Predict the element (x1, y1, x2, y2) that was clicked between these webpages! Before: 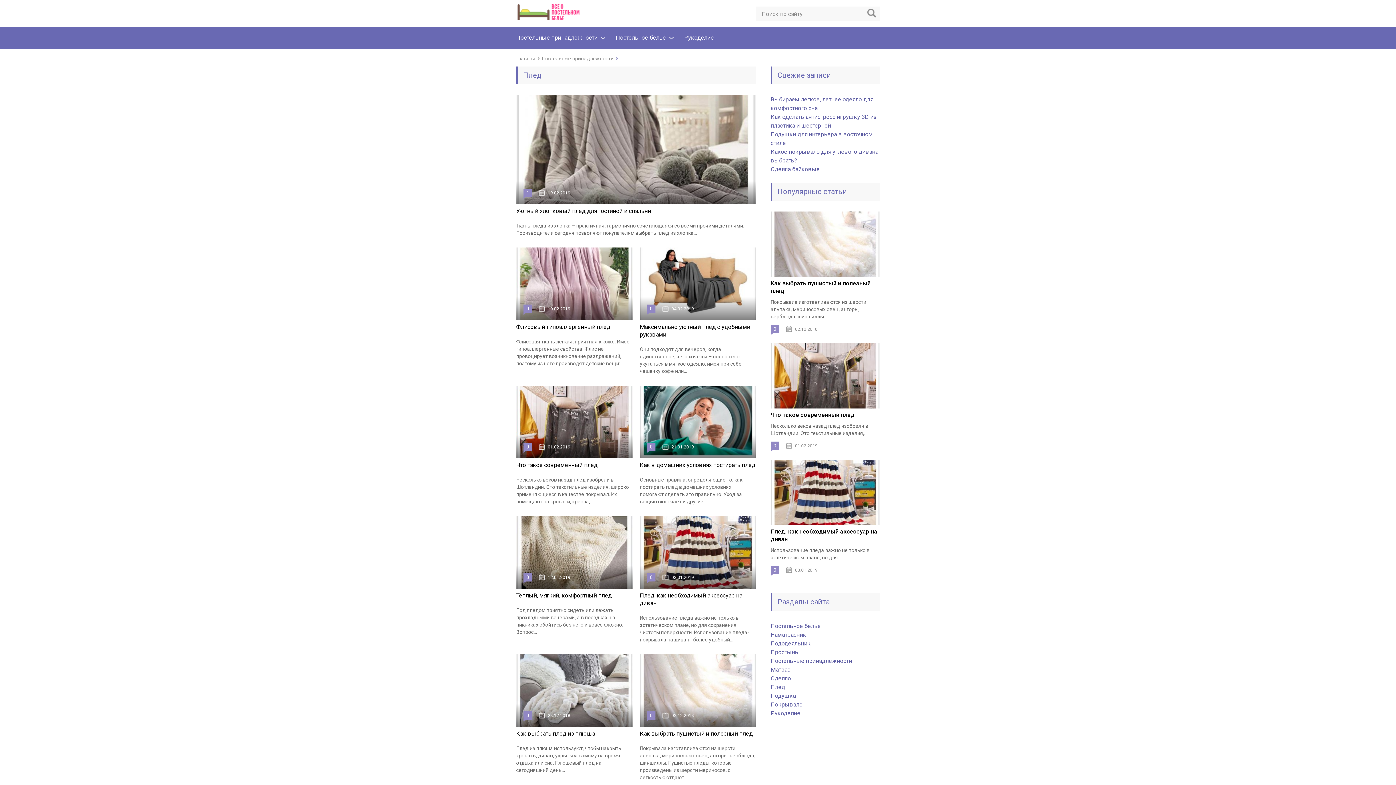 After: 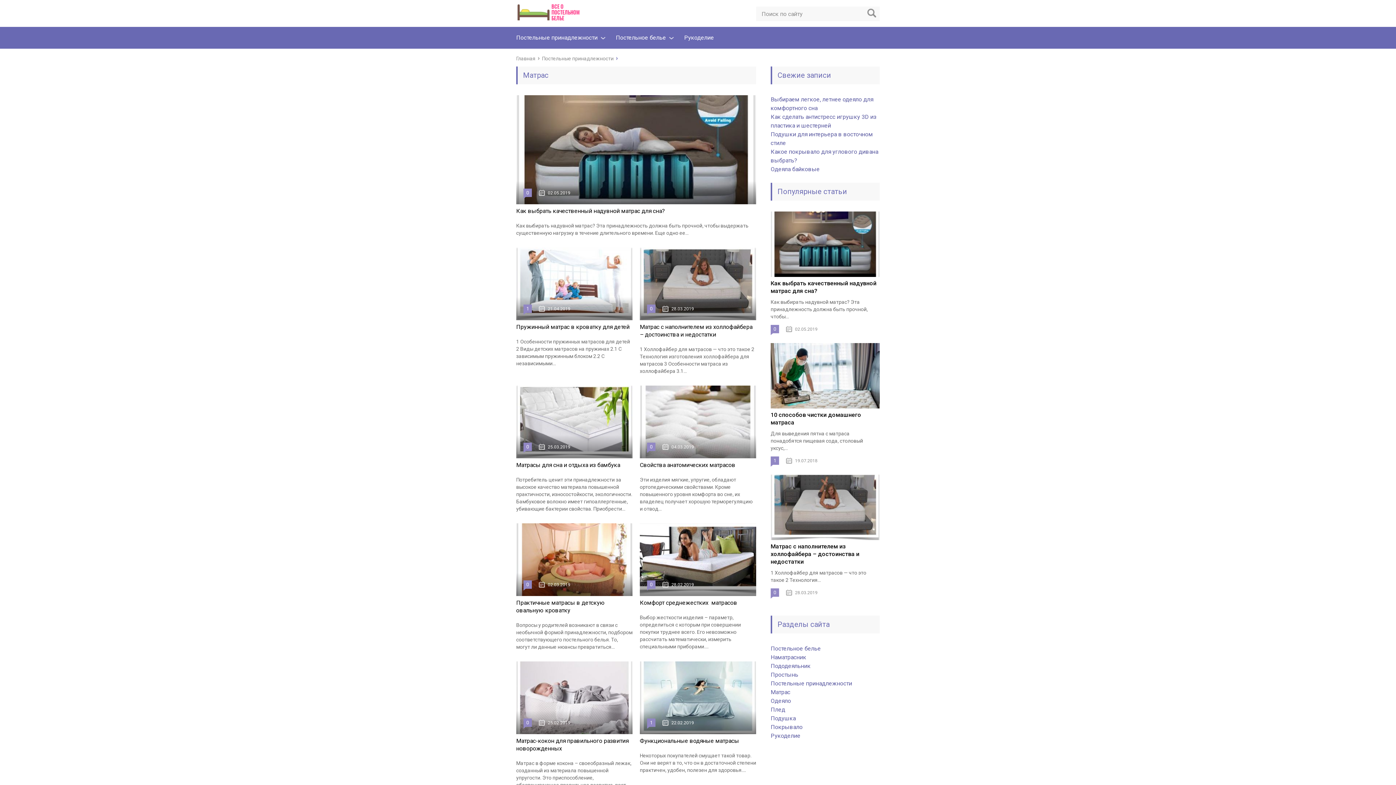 Action: bbox: (770, 666, 790, 673) label: Матрас